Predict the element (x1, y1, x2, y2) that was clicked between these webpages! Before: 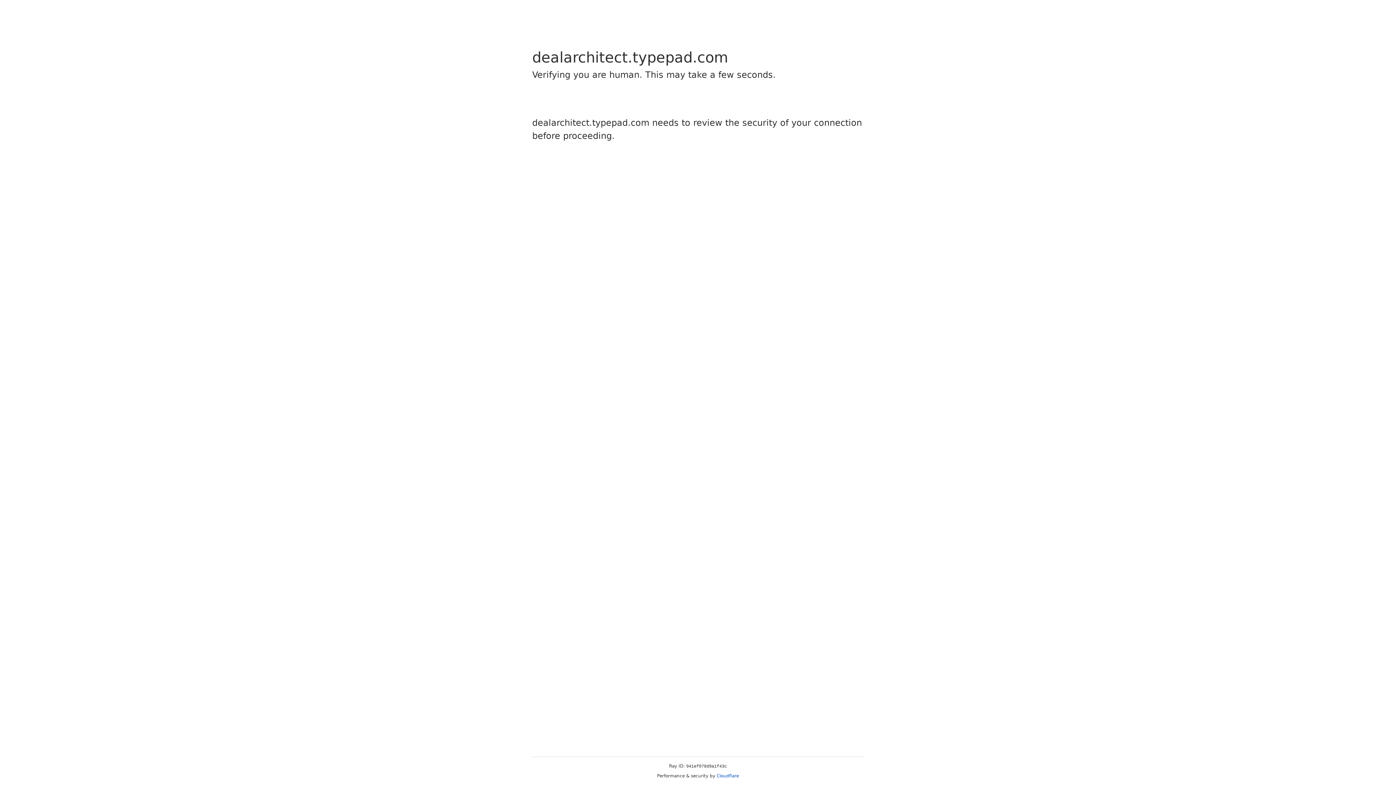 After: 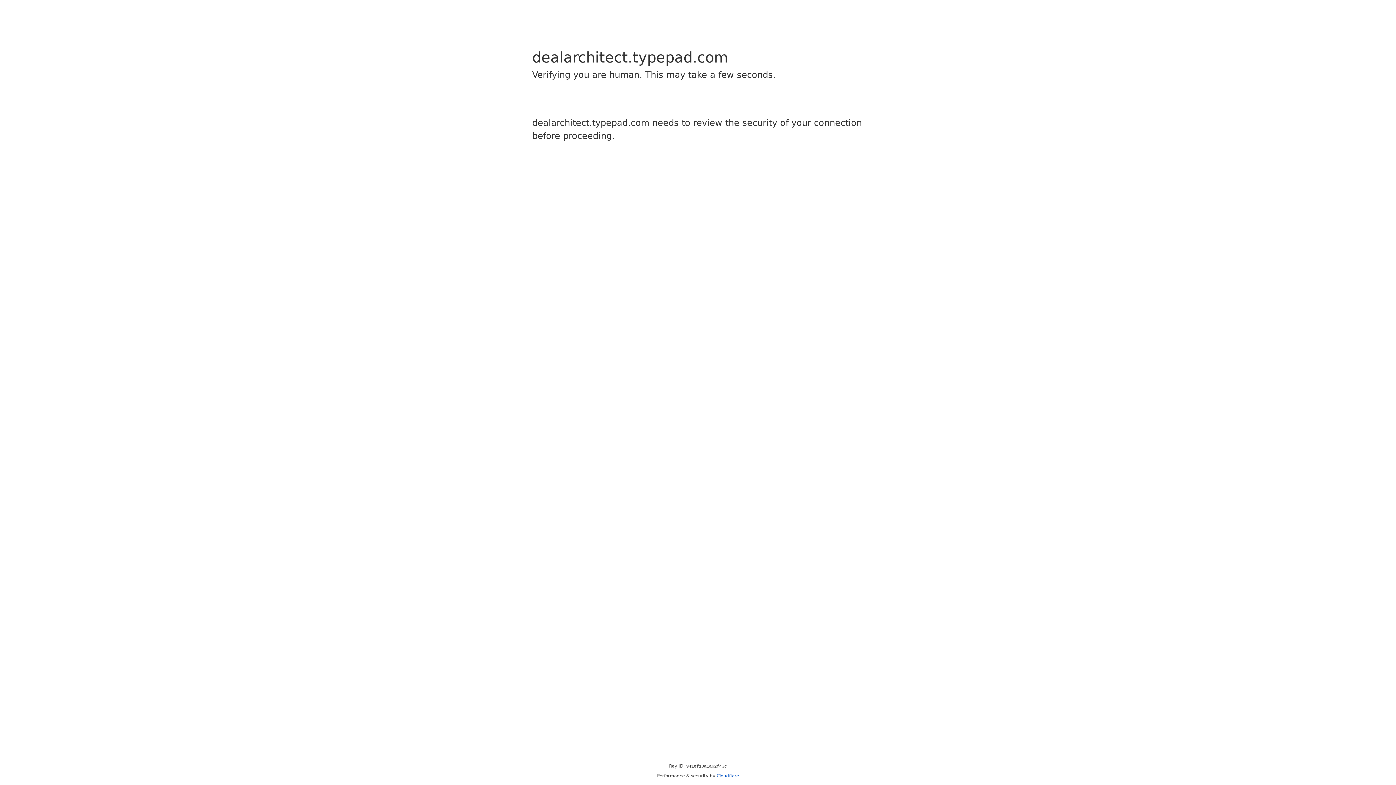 Action: label: Cloudflare bbox: (716, 773, 739, 778)